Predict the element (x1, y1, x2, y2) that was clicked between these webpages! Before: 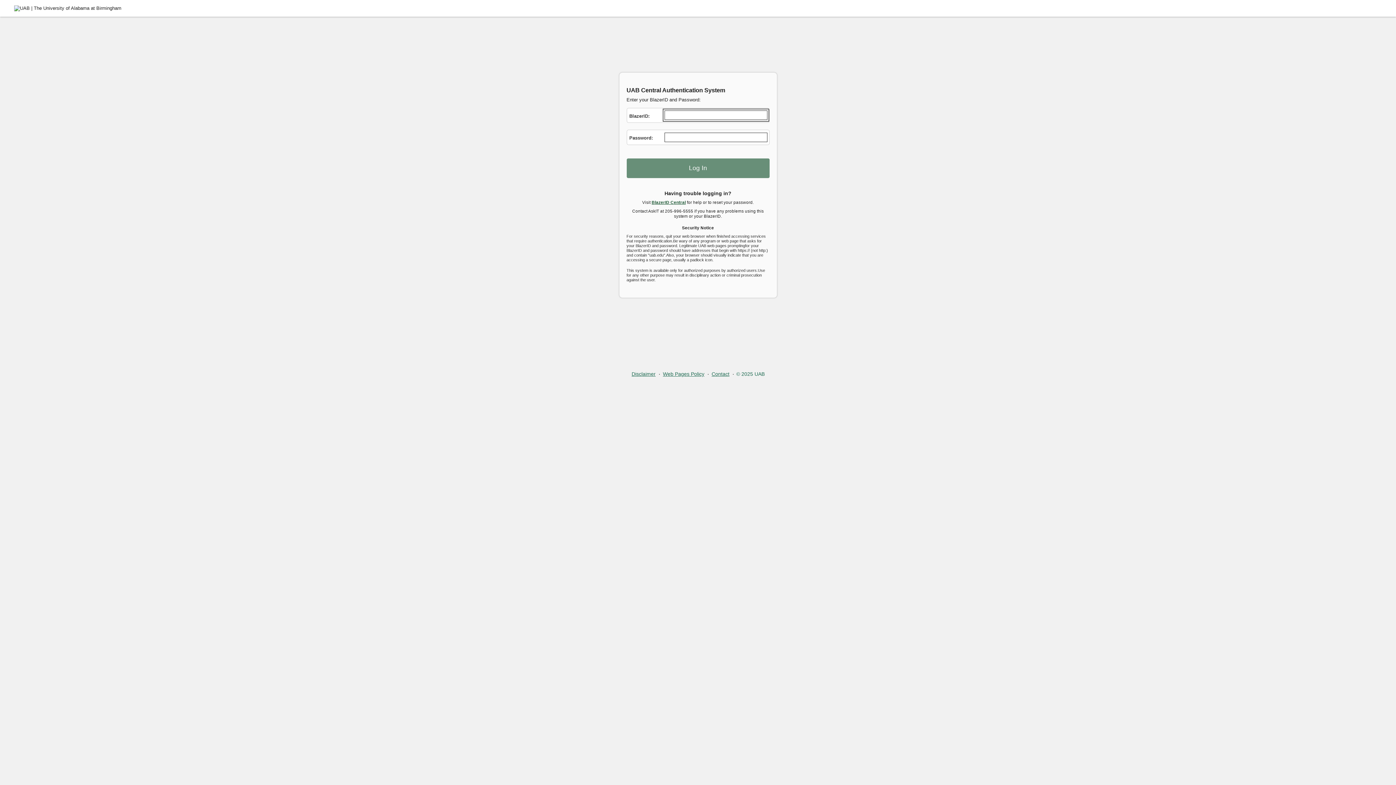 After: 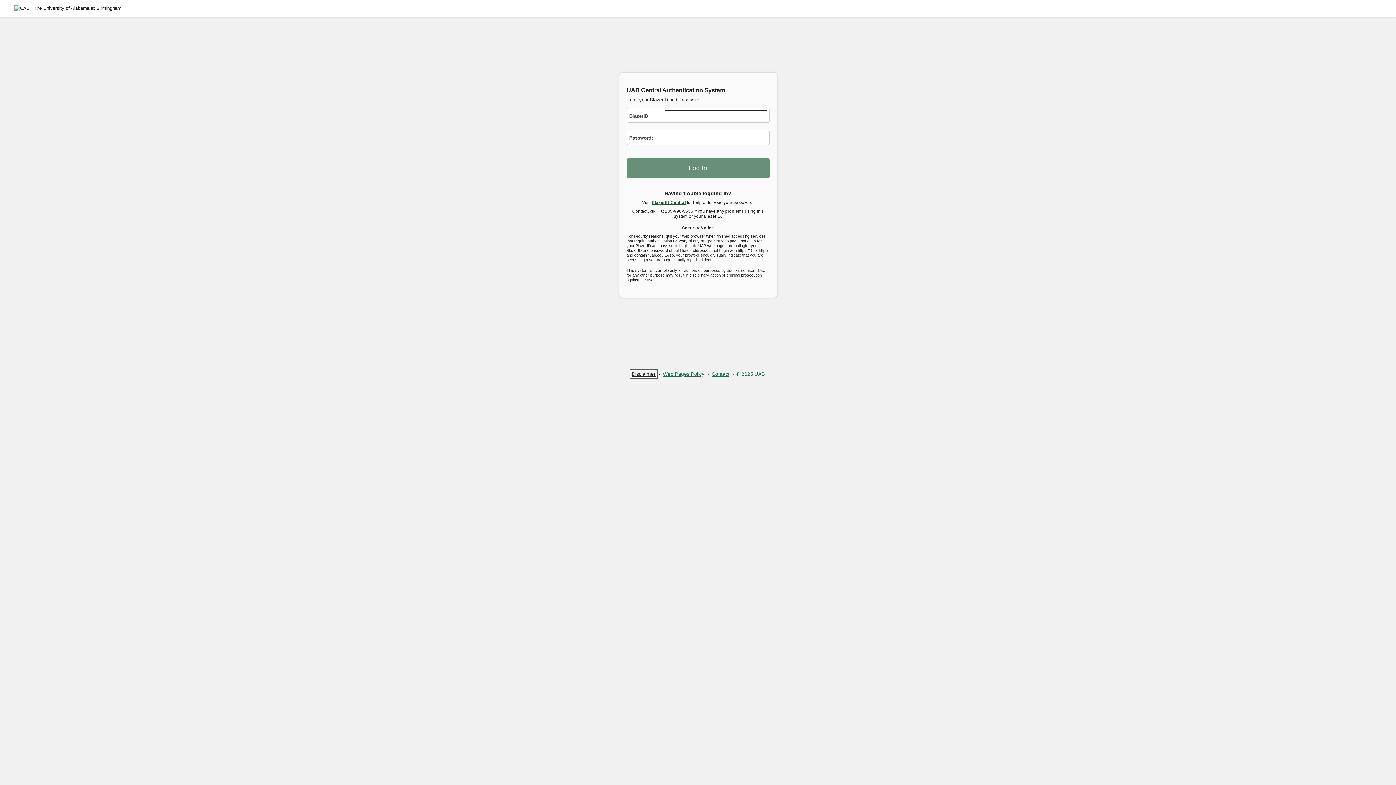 Action: label: Disclaimer bbox: (631, 370, 656, 377)